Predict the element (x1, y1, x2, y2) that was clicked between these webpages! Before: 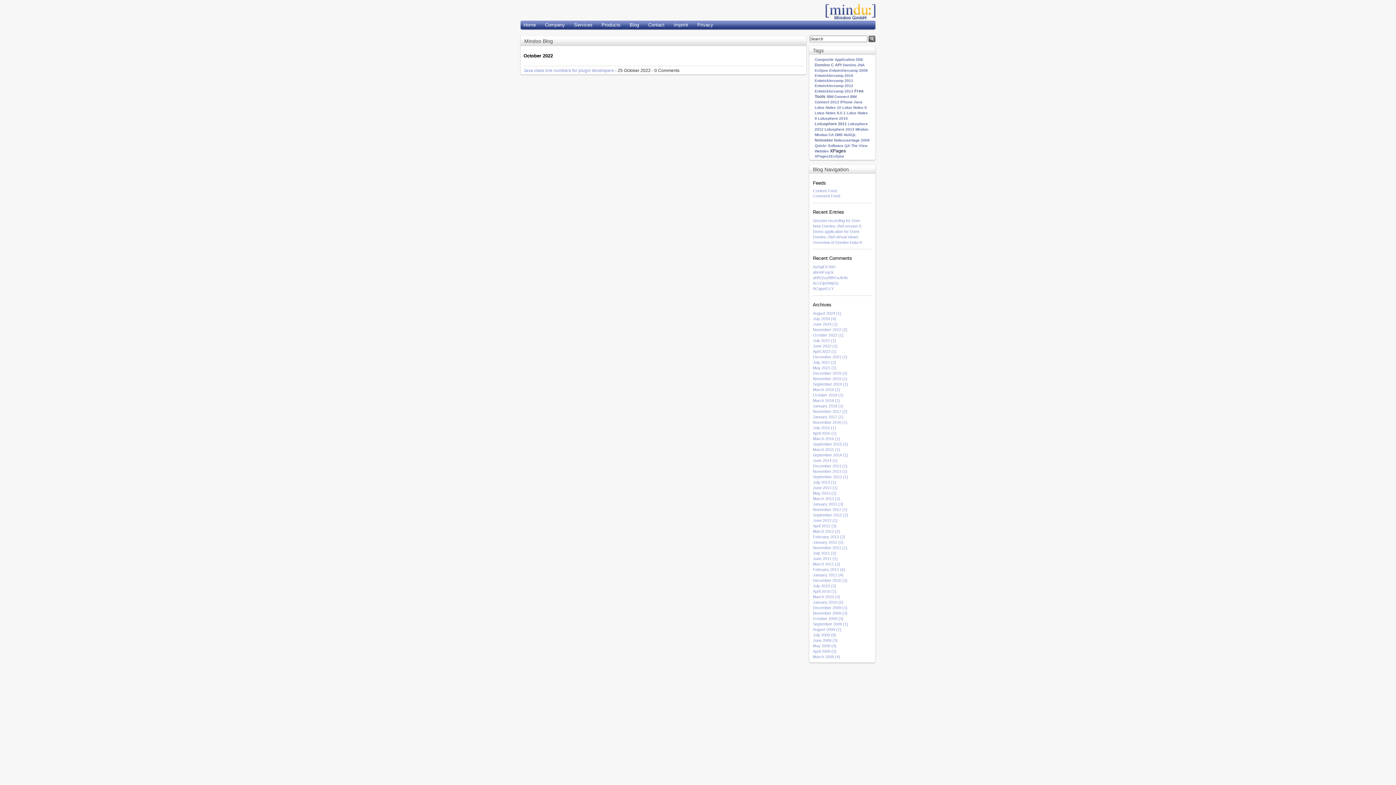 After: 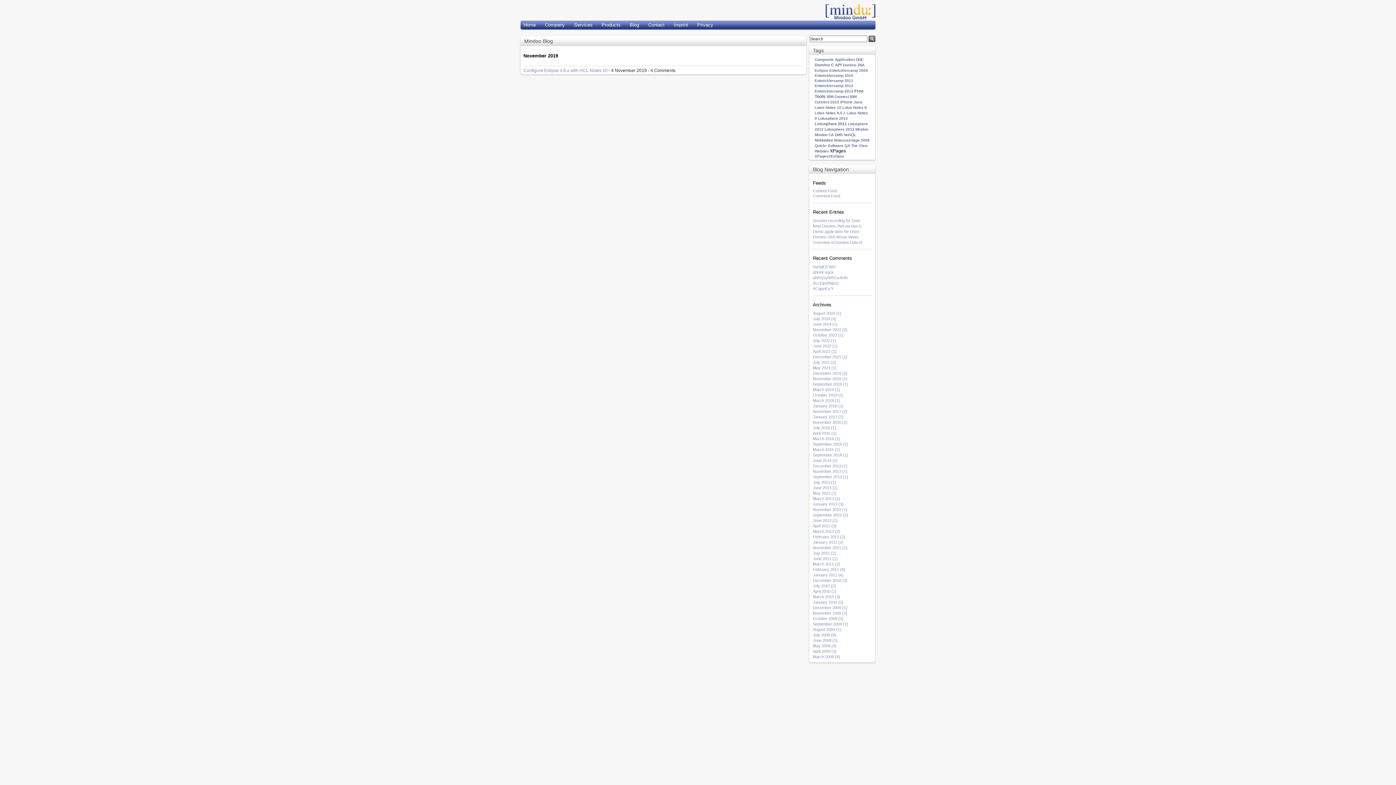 Action: label: November 2019 (1) bbox: (813, 376, 847, 380)